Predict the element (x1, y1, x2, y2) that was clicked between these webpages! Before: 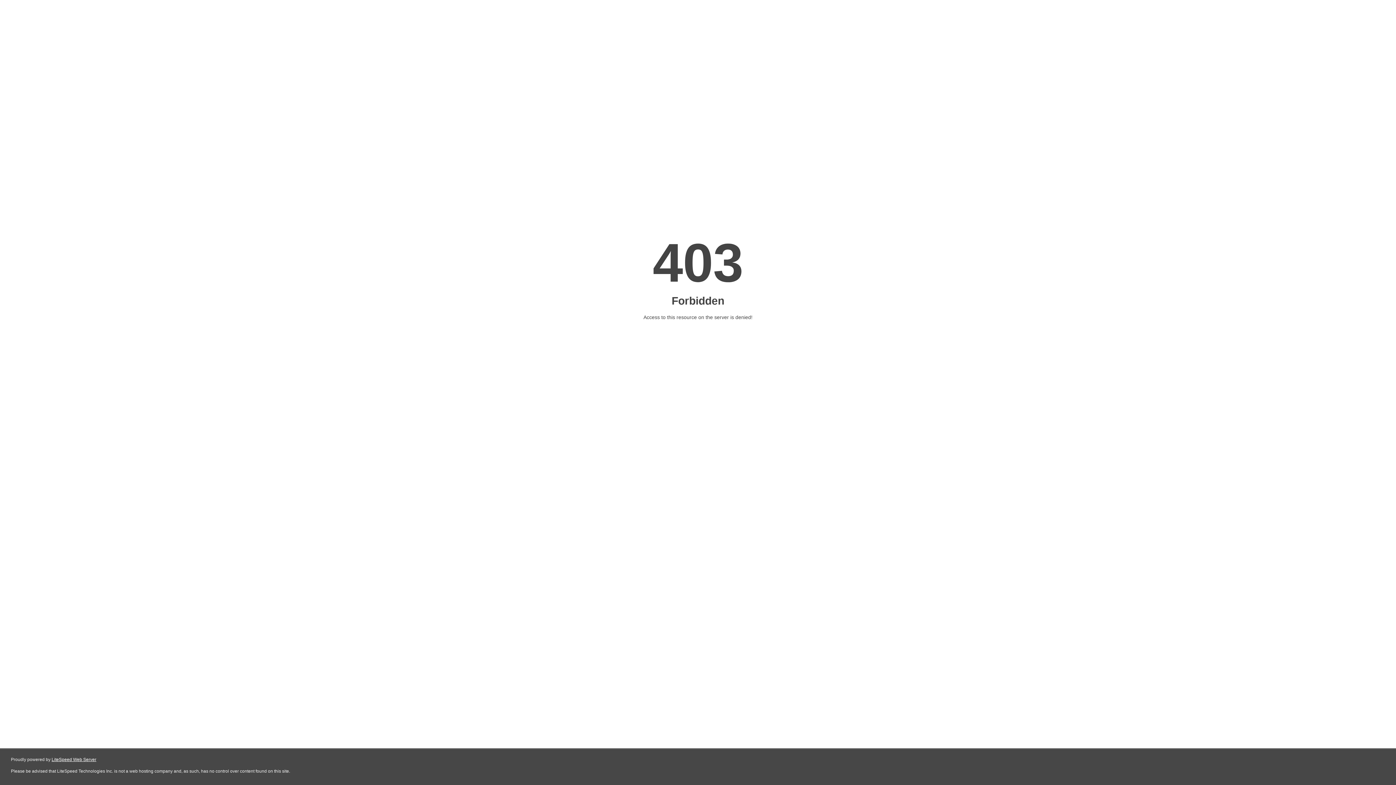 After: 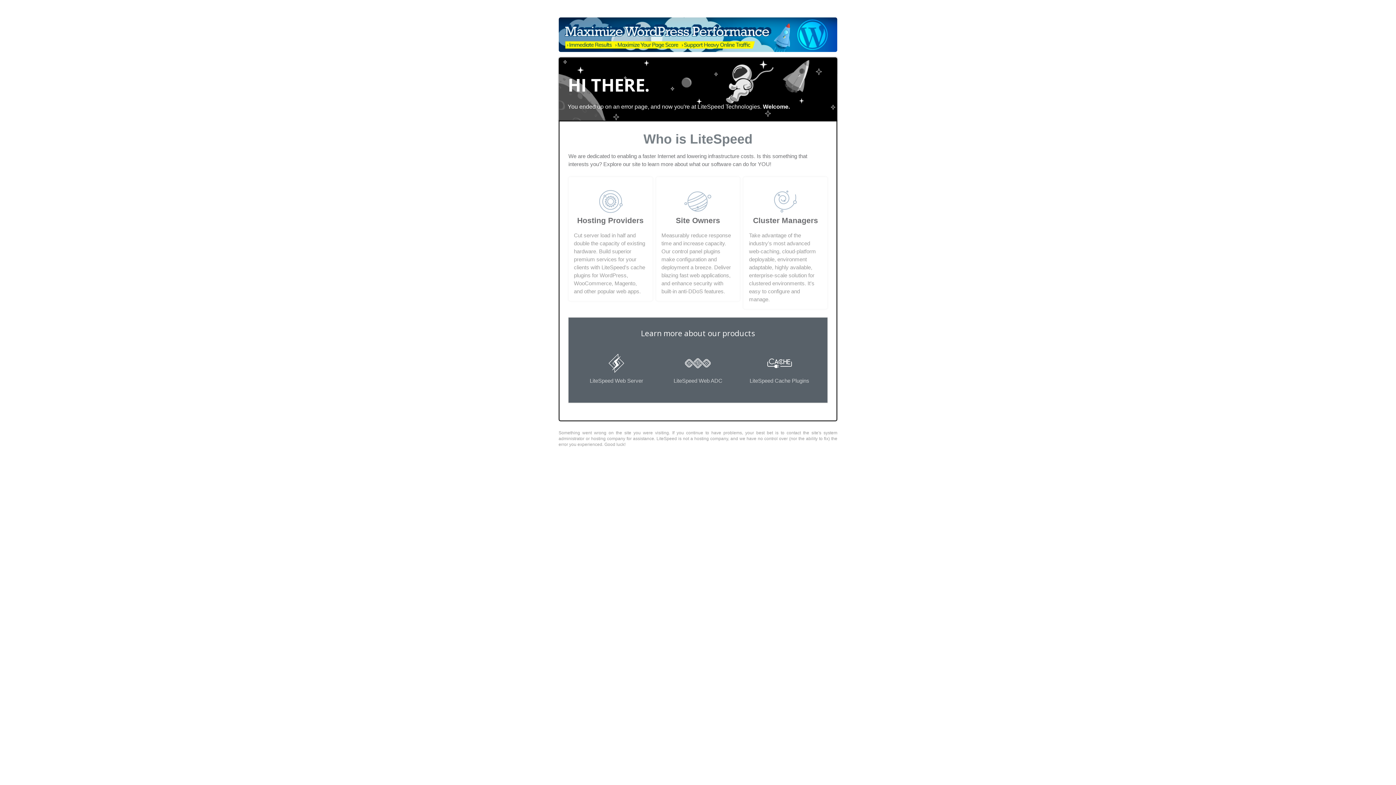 Action: bbox: (51, 757, 96, 762) label: LiteSpeed Web Server